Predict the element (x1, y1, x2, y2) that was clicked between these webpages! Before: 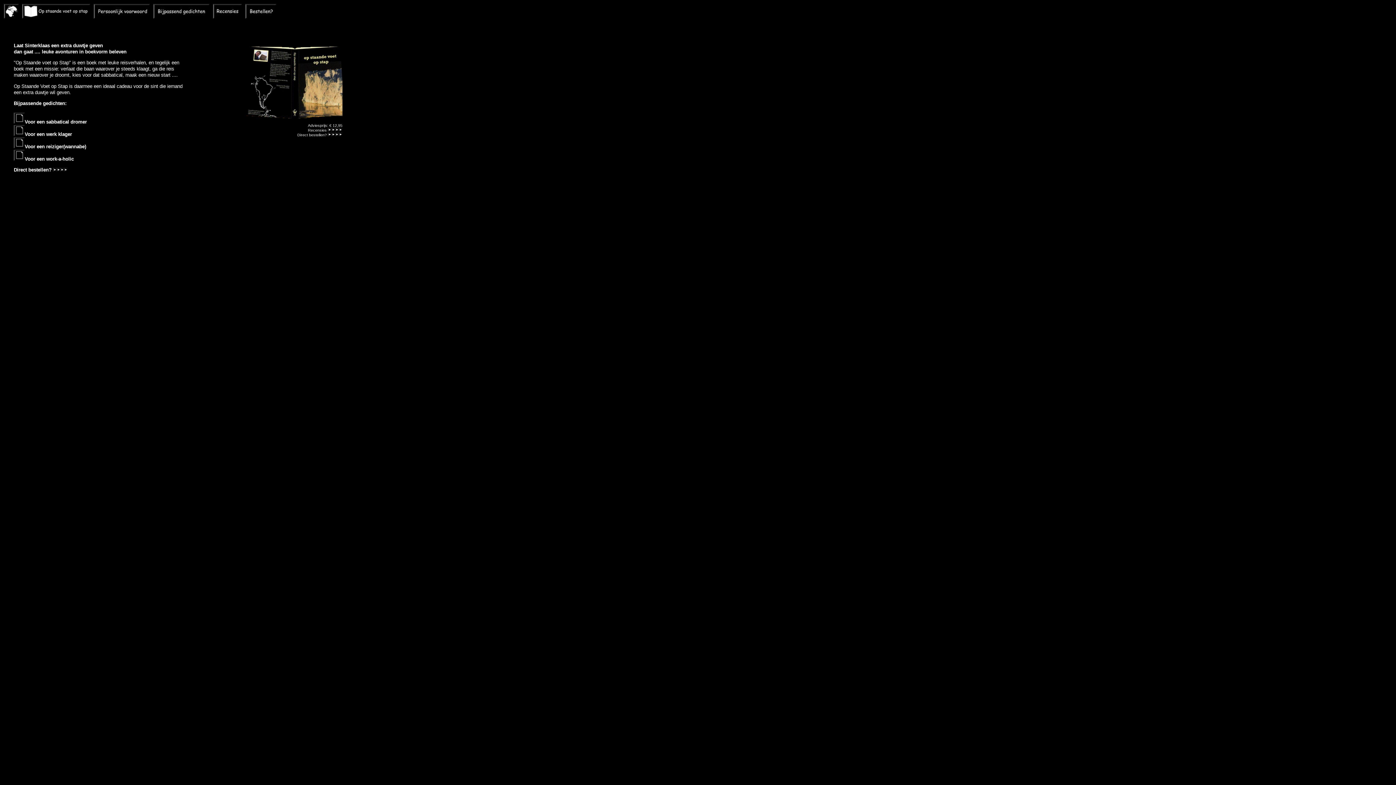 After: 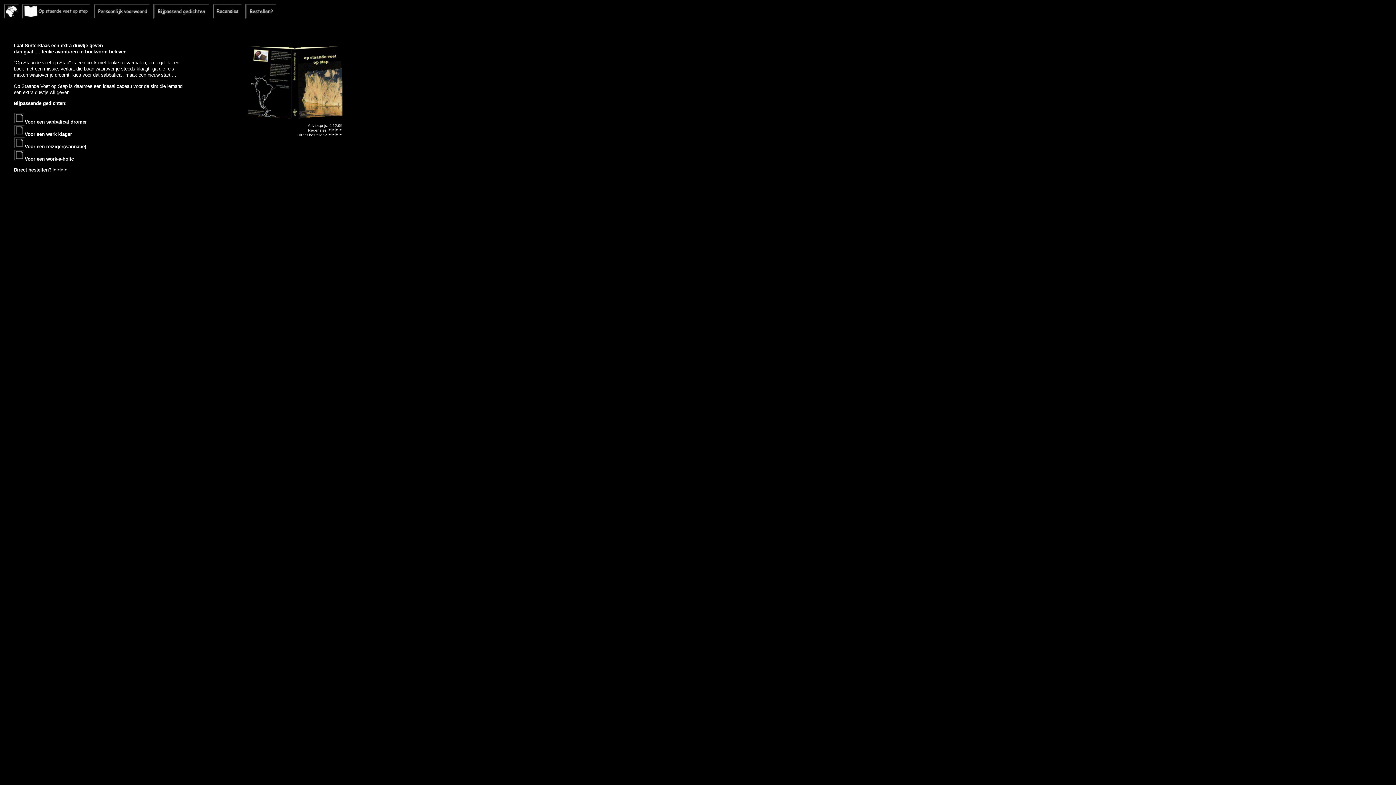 Action: bbox: (13, 167, 53, 172) label: Direct bestellen? 